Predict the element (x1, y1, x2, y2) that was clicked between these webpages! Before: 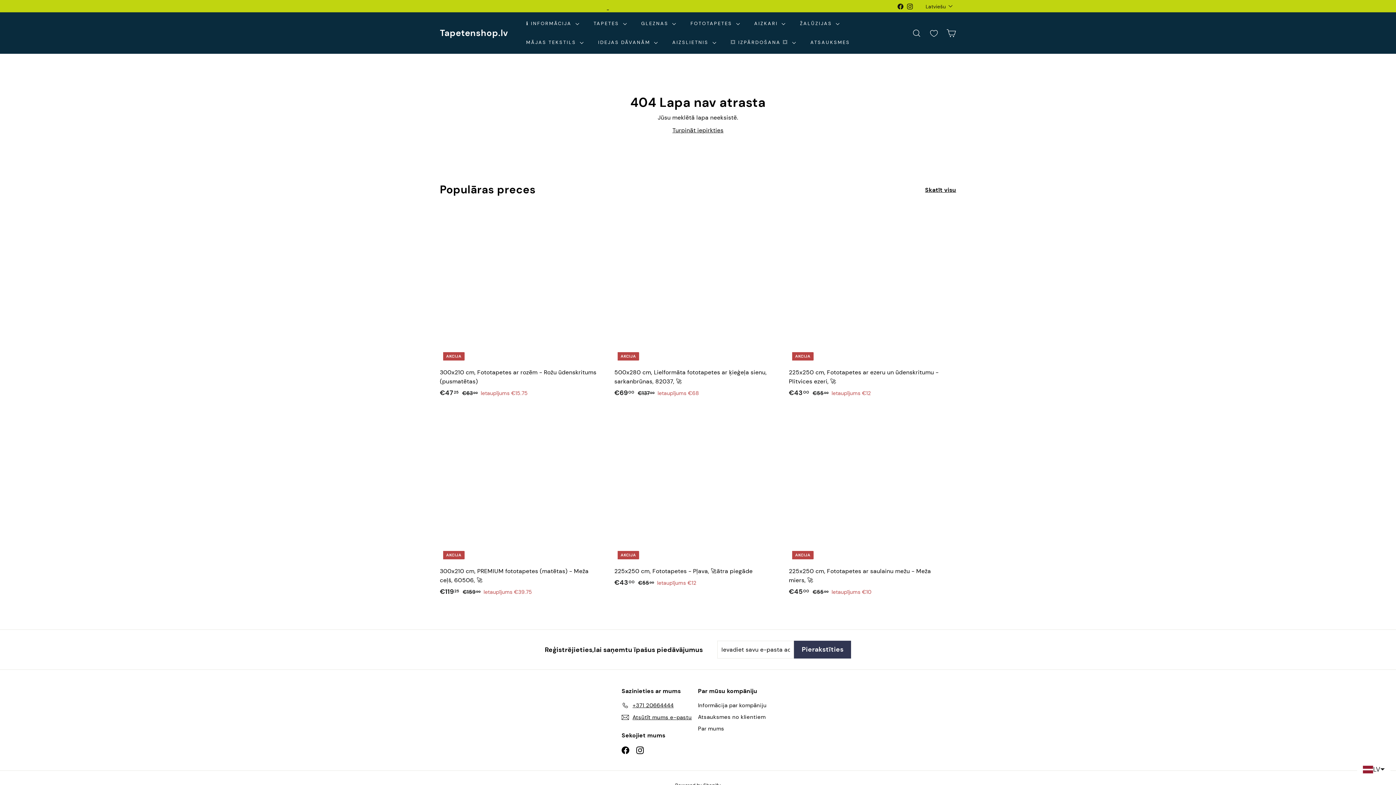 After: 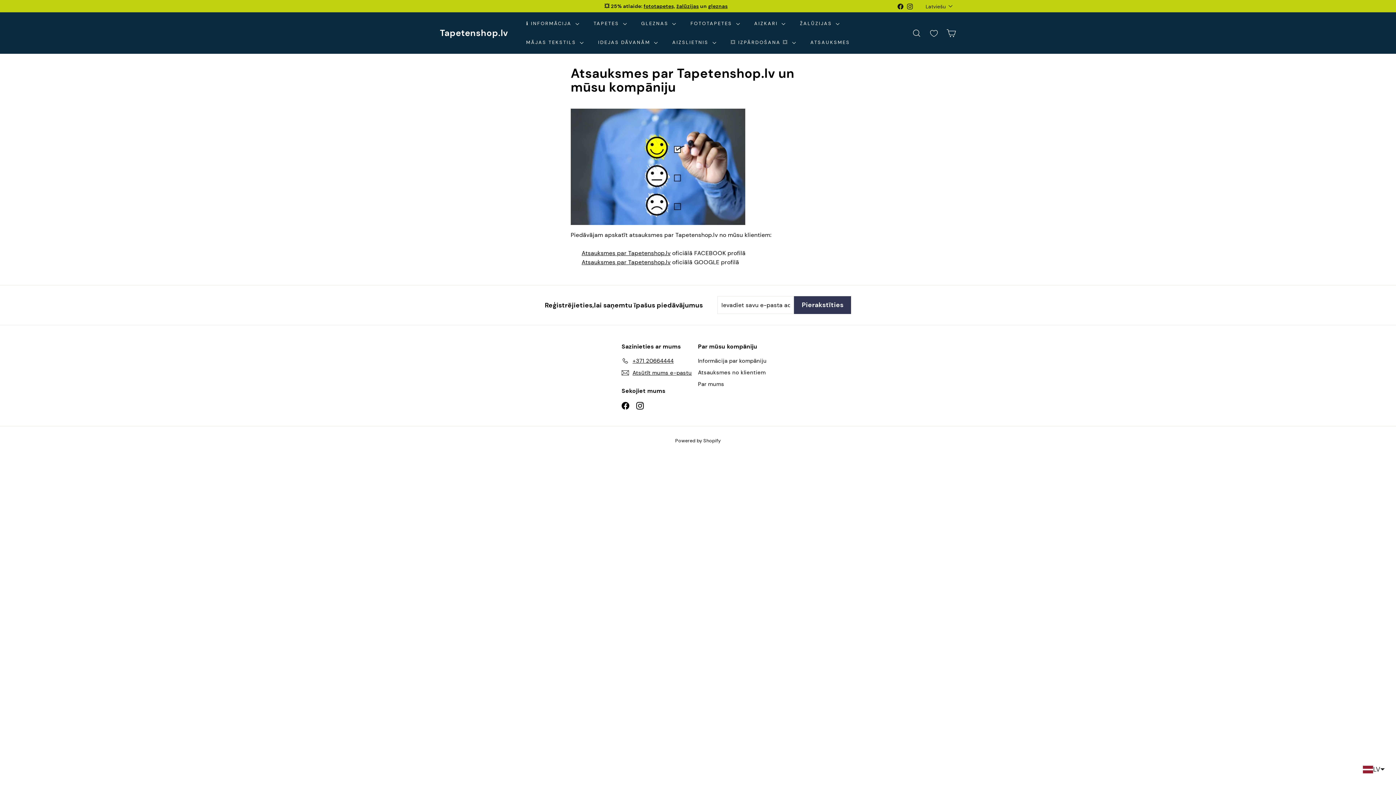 Action: bbox: (803, 33, 857, 52) label: ATSAUKSMES